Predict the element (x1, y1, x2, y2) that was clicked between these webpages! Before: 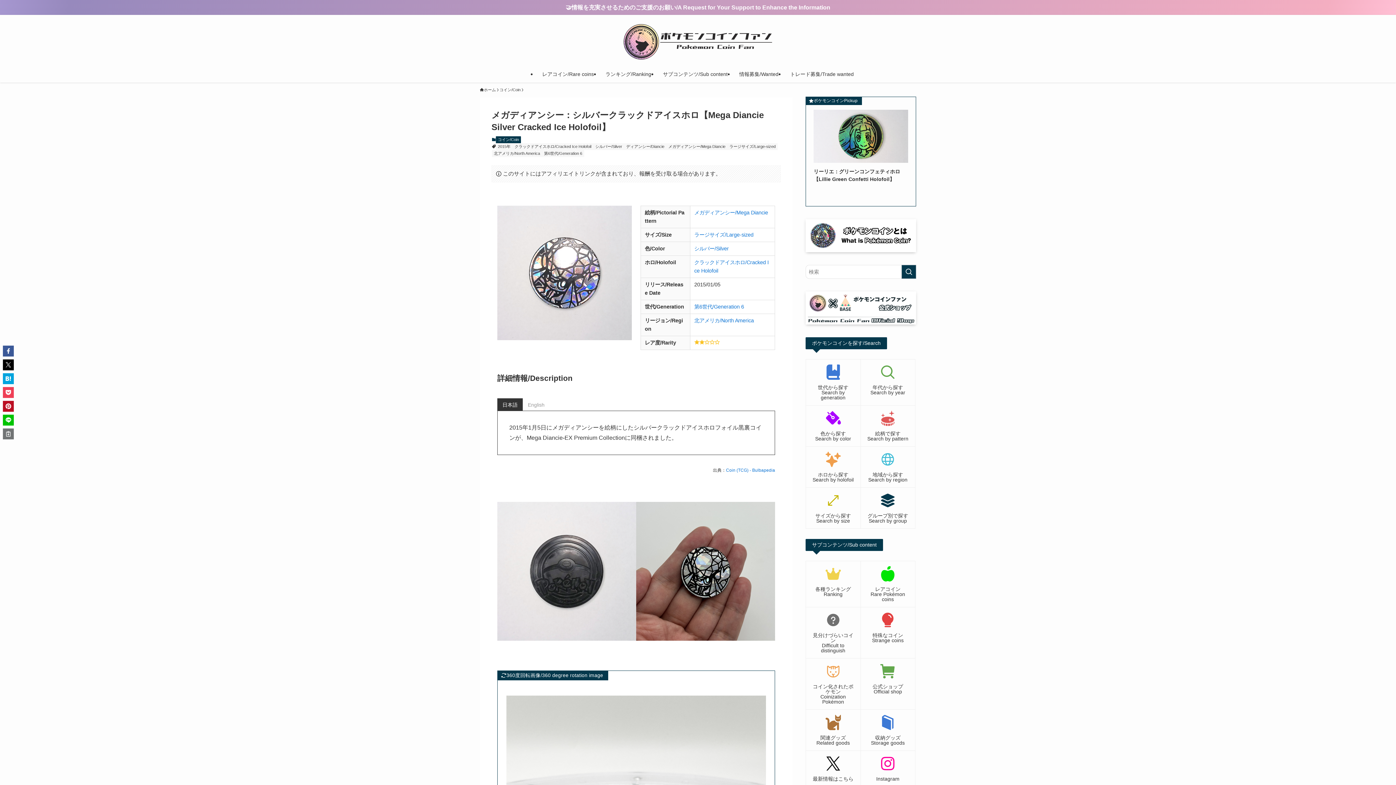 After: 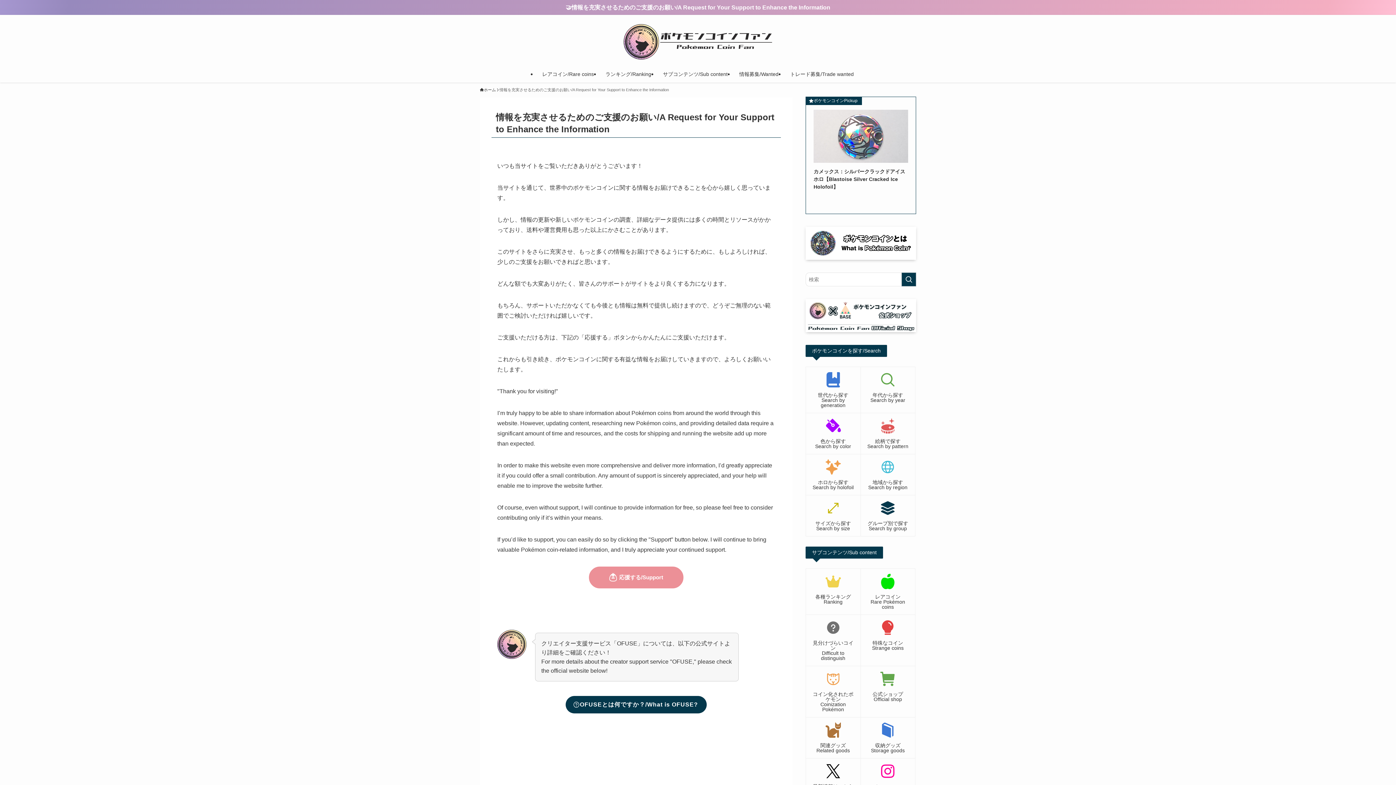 Action: label: 🤝情報を充実させるためのご支援のお願い/A Request for Your Support to Enhance the Information bbox: (0, 0, 1396, 14)